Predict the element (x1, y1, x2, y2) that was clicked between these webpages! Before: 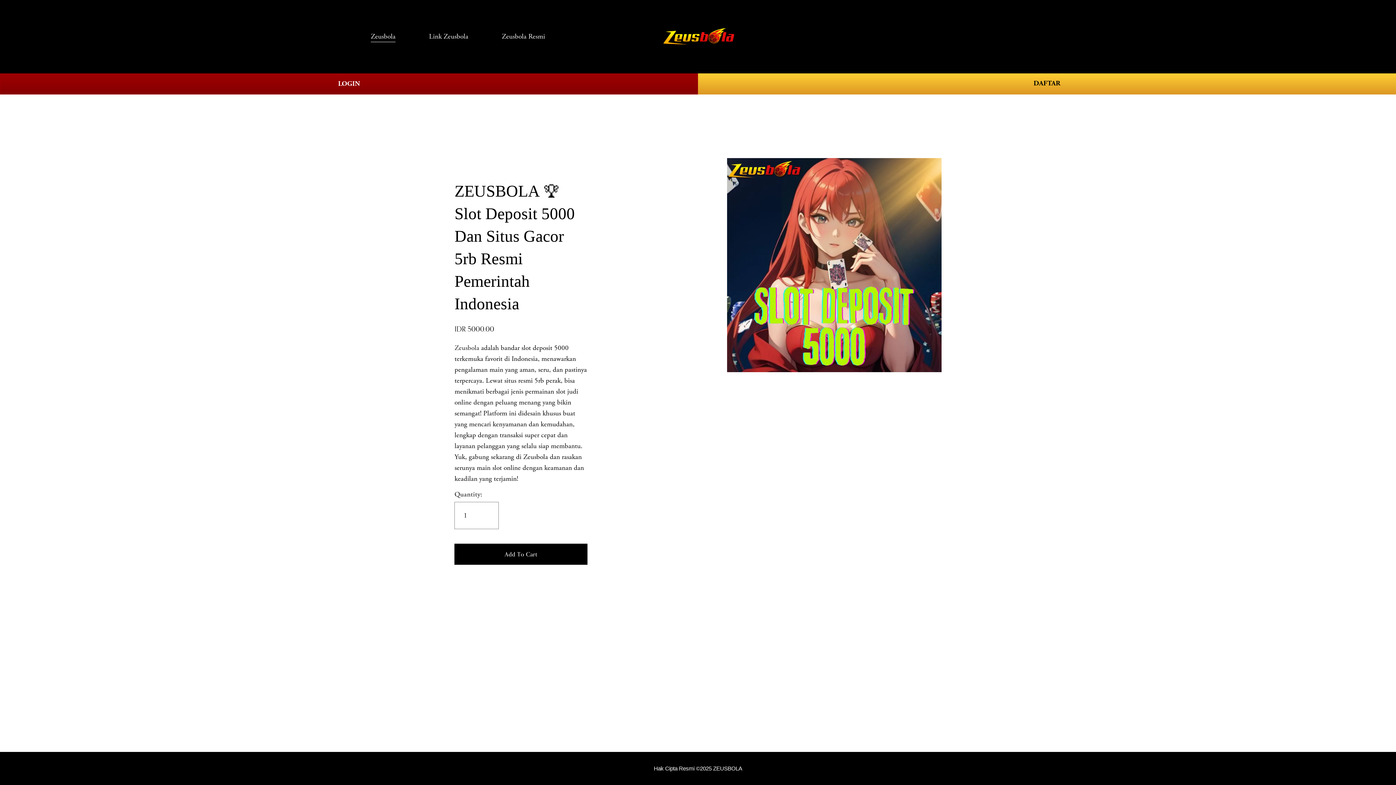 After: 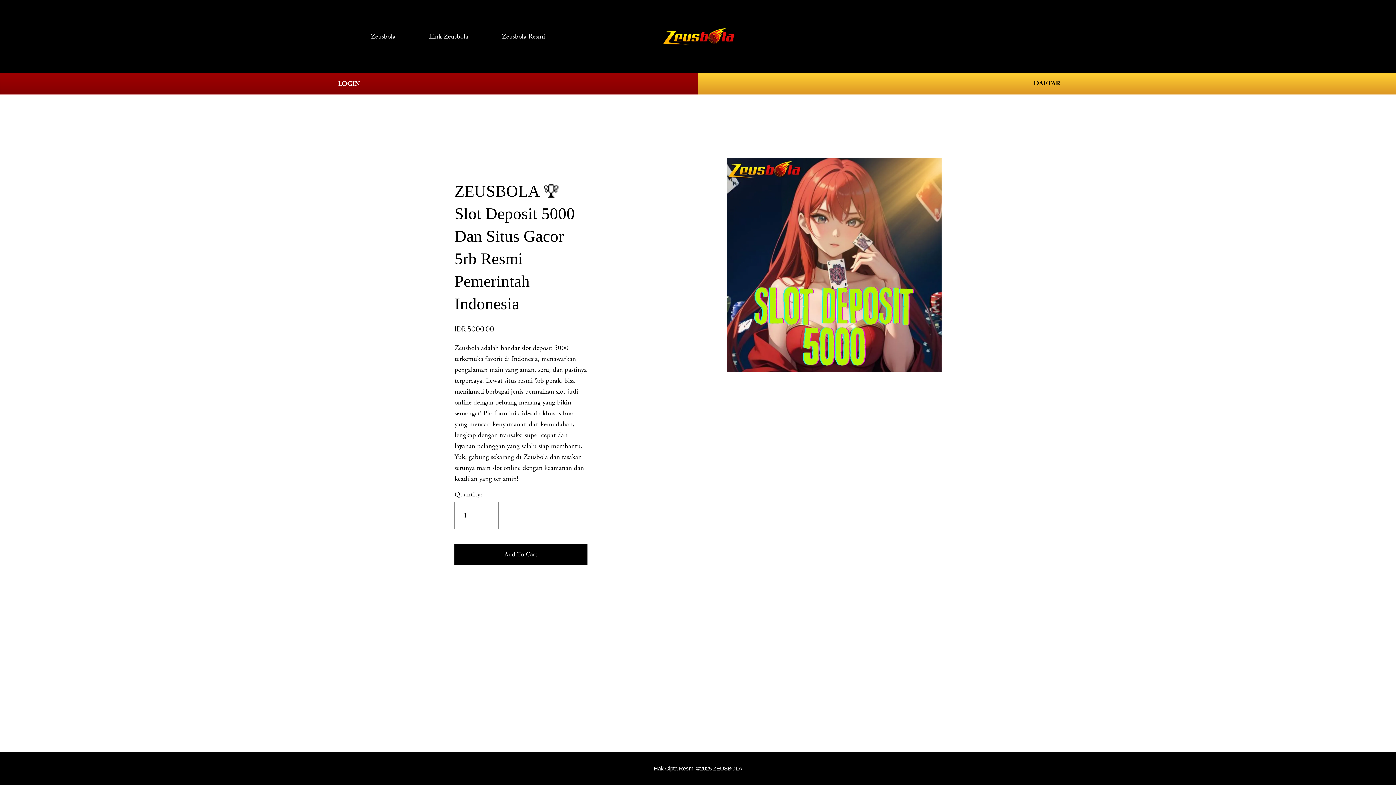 Action: bbox: (501, 30, 545, 42) label: Zeusbola Resmi